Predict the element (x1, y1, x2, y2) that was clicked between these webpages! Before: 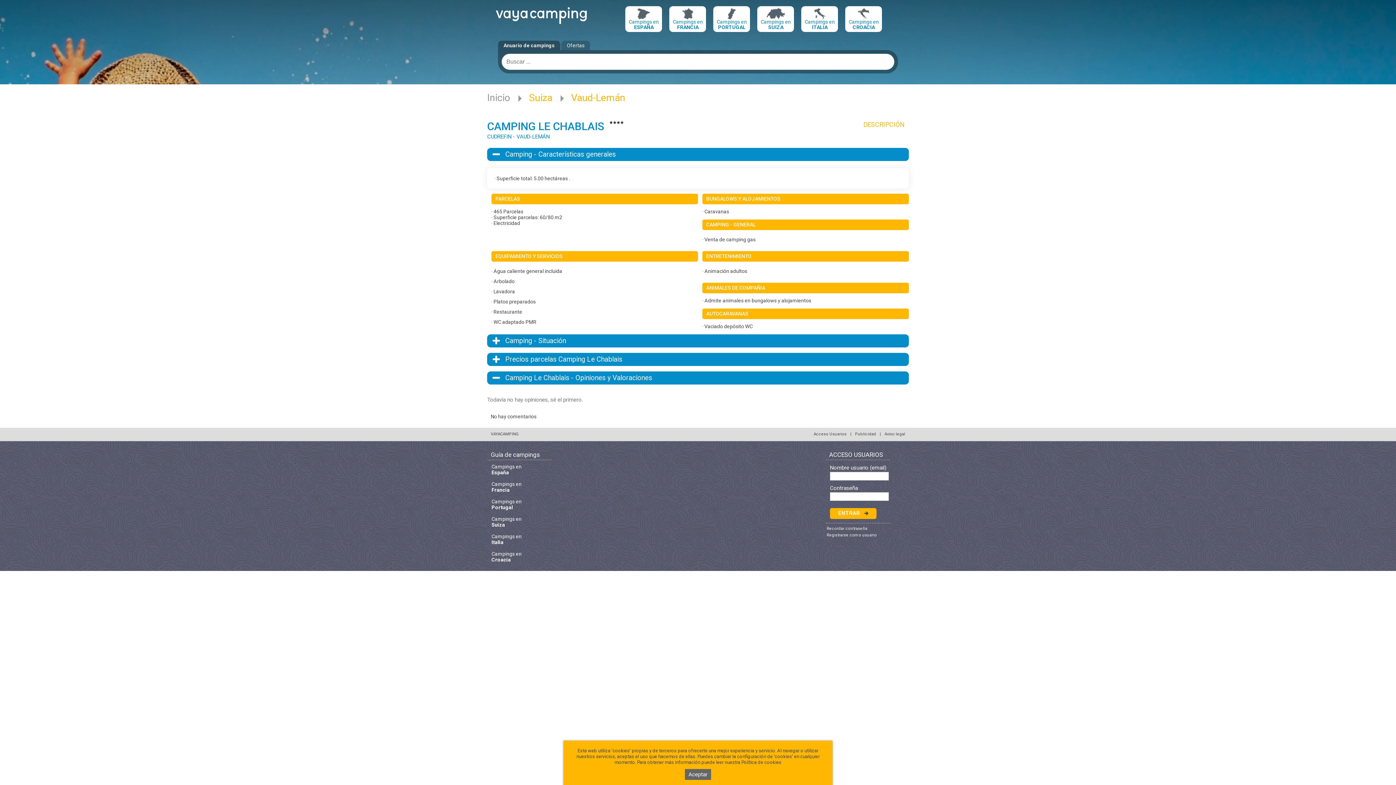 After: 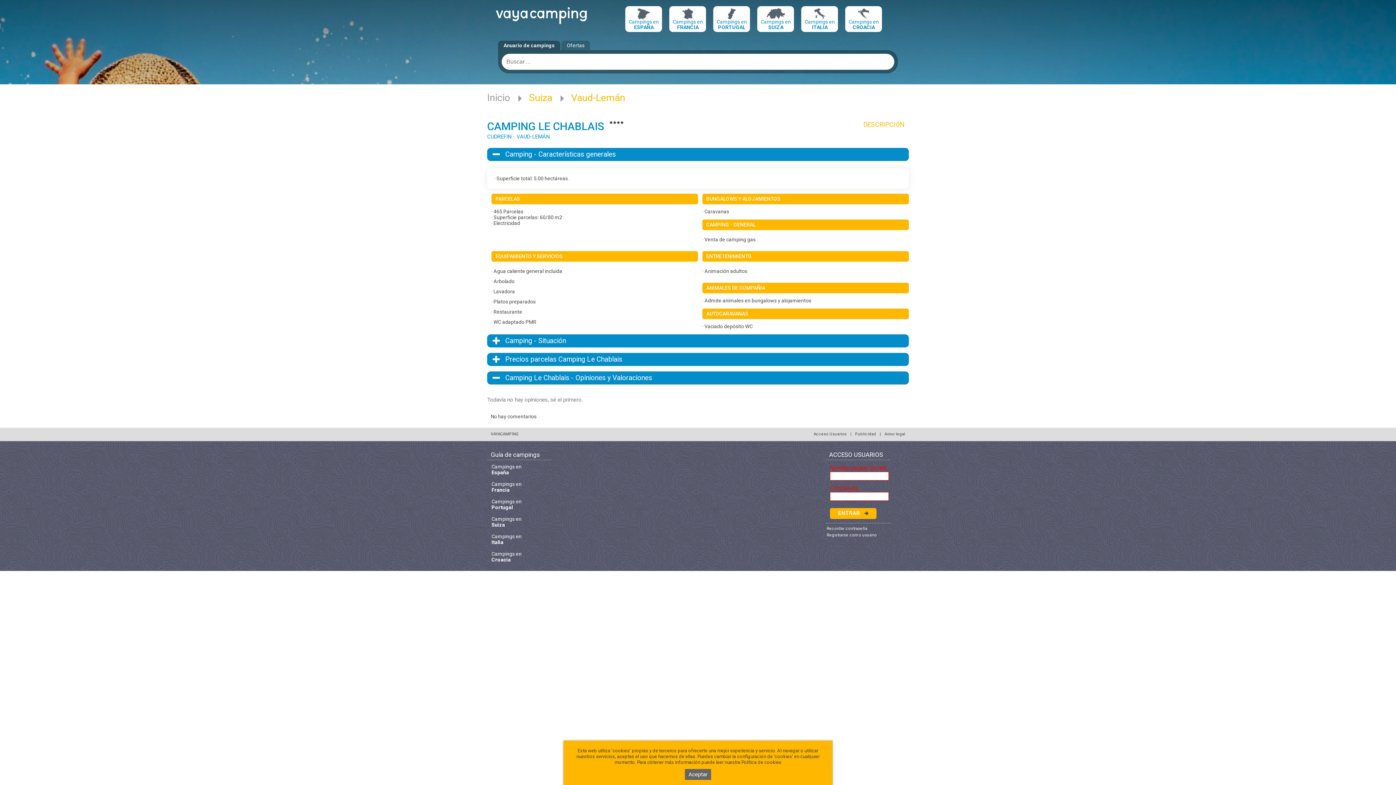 Action: bbox: (830, 508, 876, 519) label: ENTRAR

 